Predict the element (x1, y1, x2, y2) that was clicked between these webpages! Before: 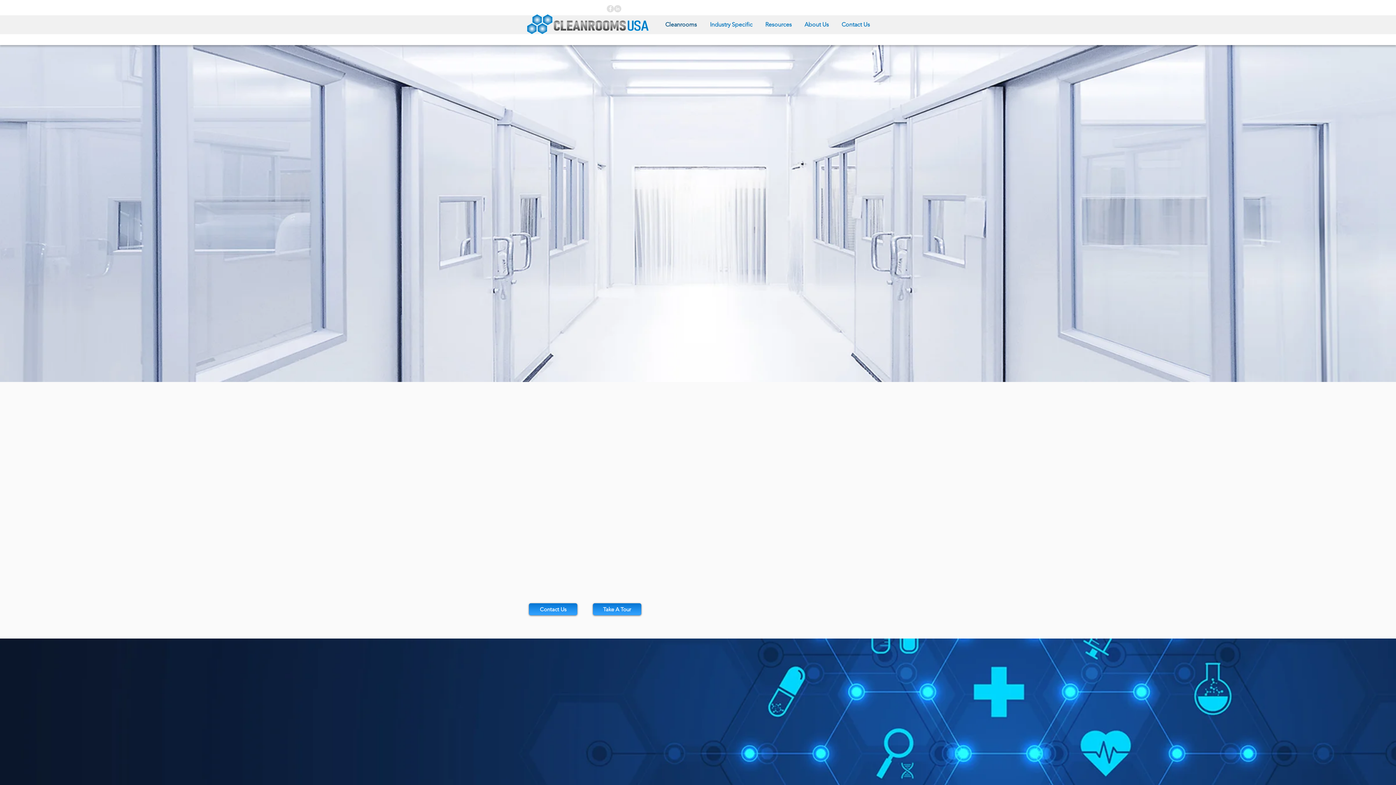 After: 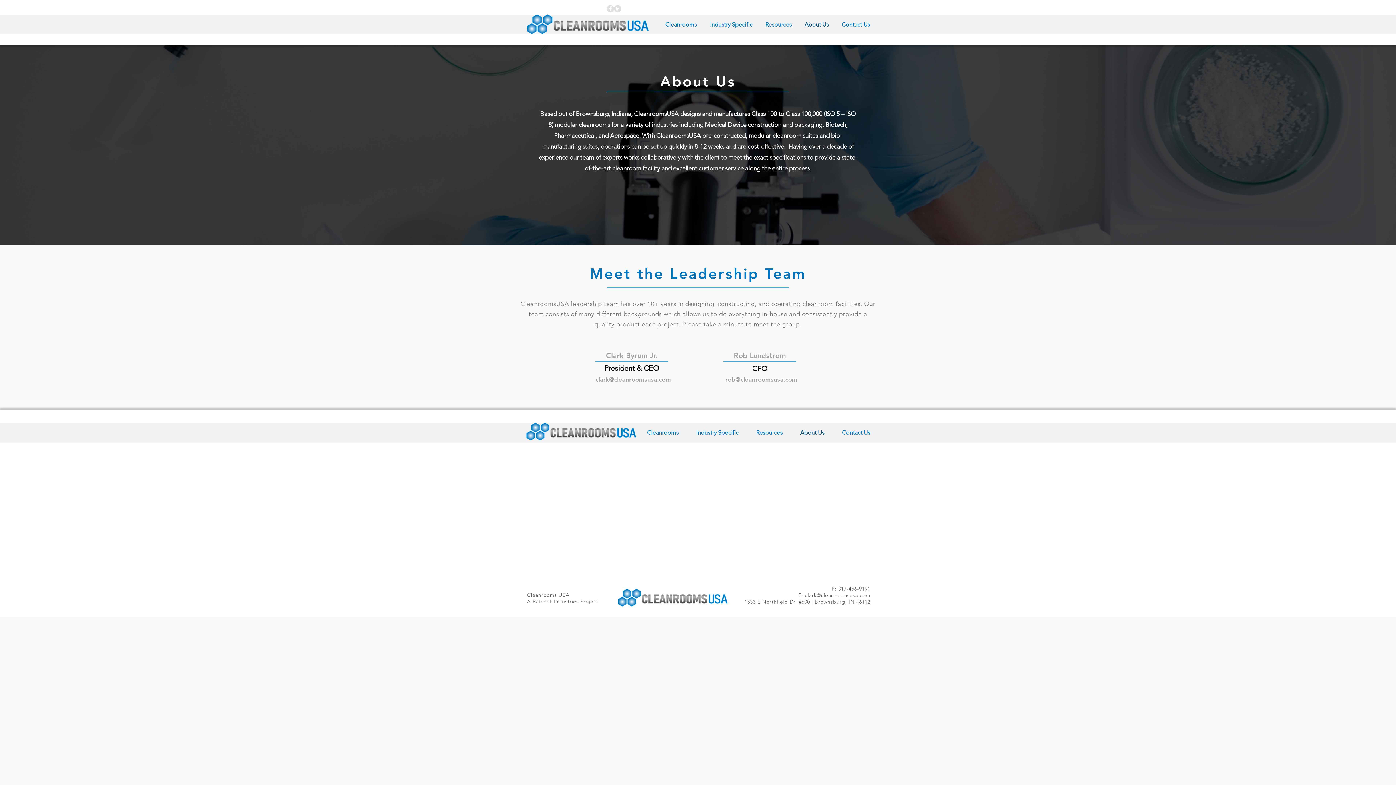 Action: bbox: (797, 19, 834, 29) label: About Us